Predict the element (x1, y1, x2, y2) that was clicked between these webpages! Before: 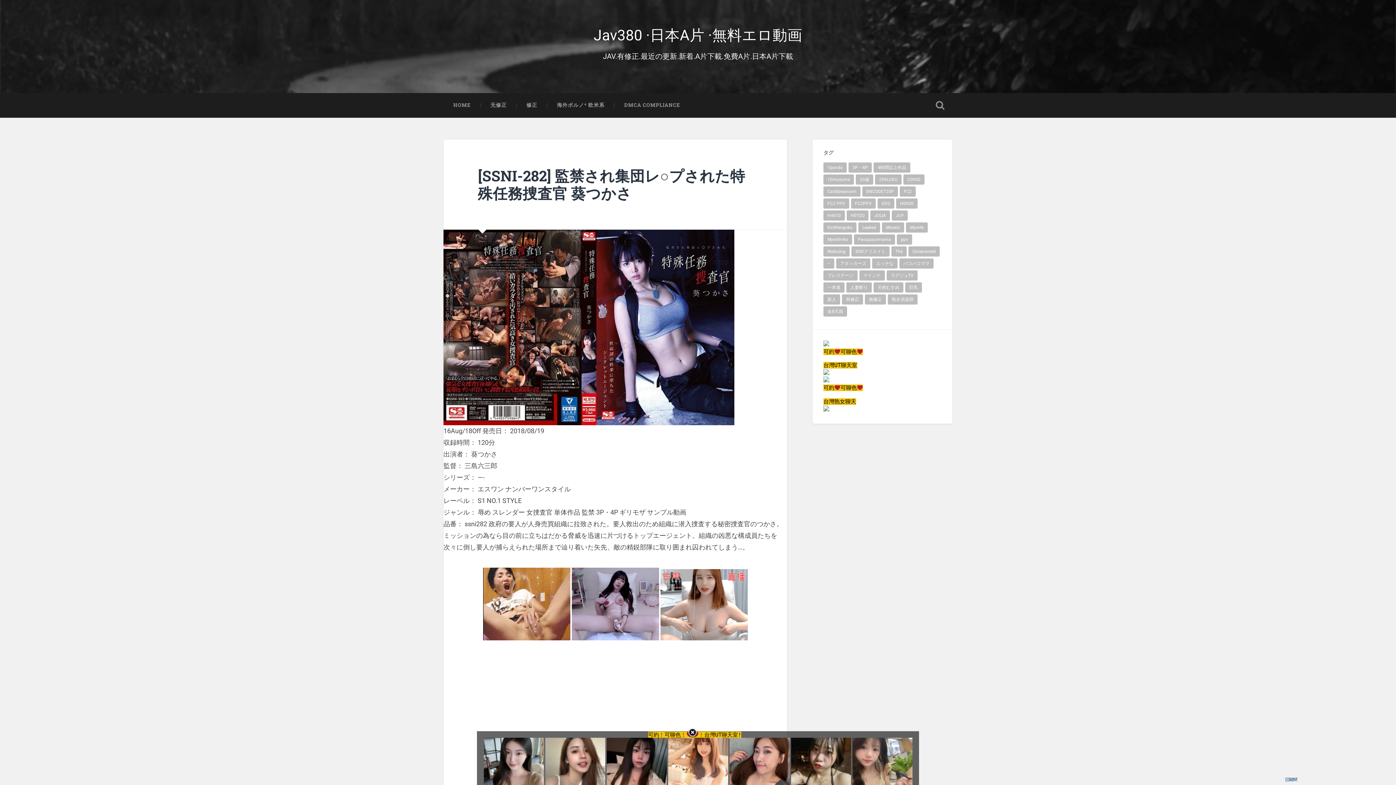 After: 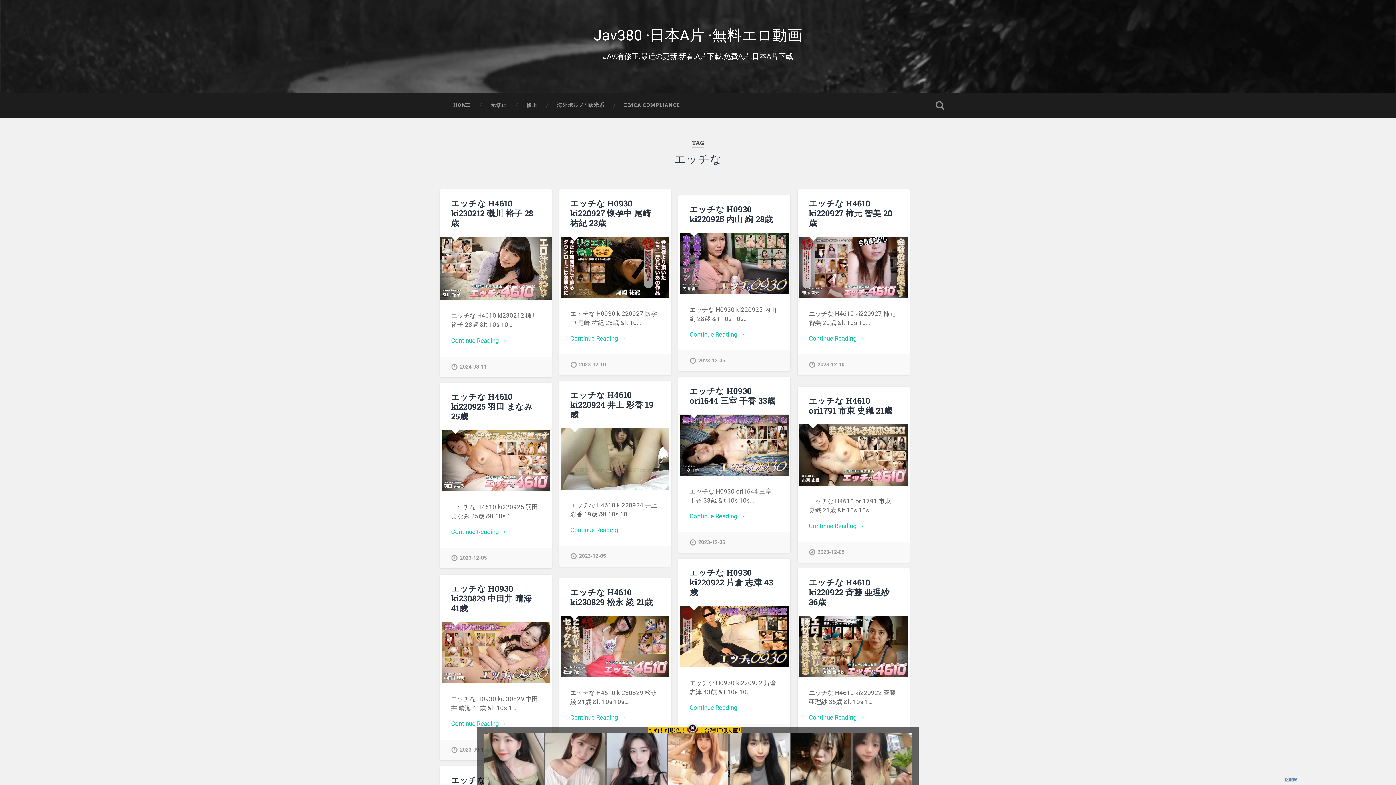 Action: label: エッチな (712 個項目) bbox: (872, 258, 897, 268)